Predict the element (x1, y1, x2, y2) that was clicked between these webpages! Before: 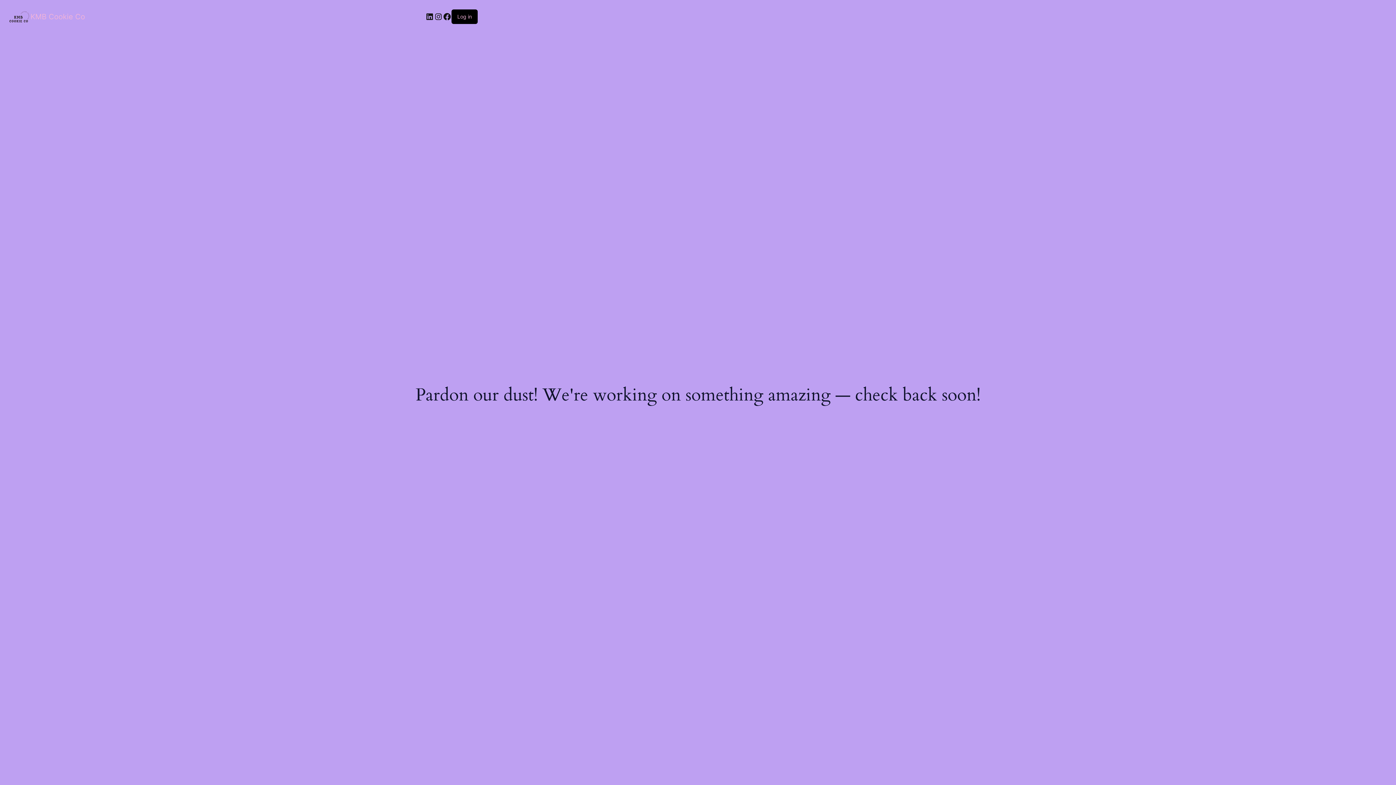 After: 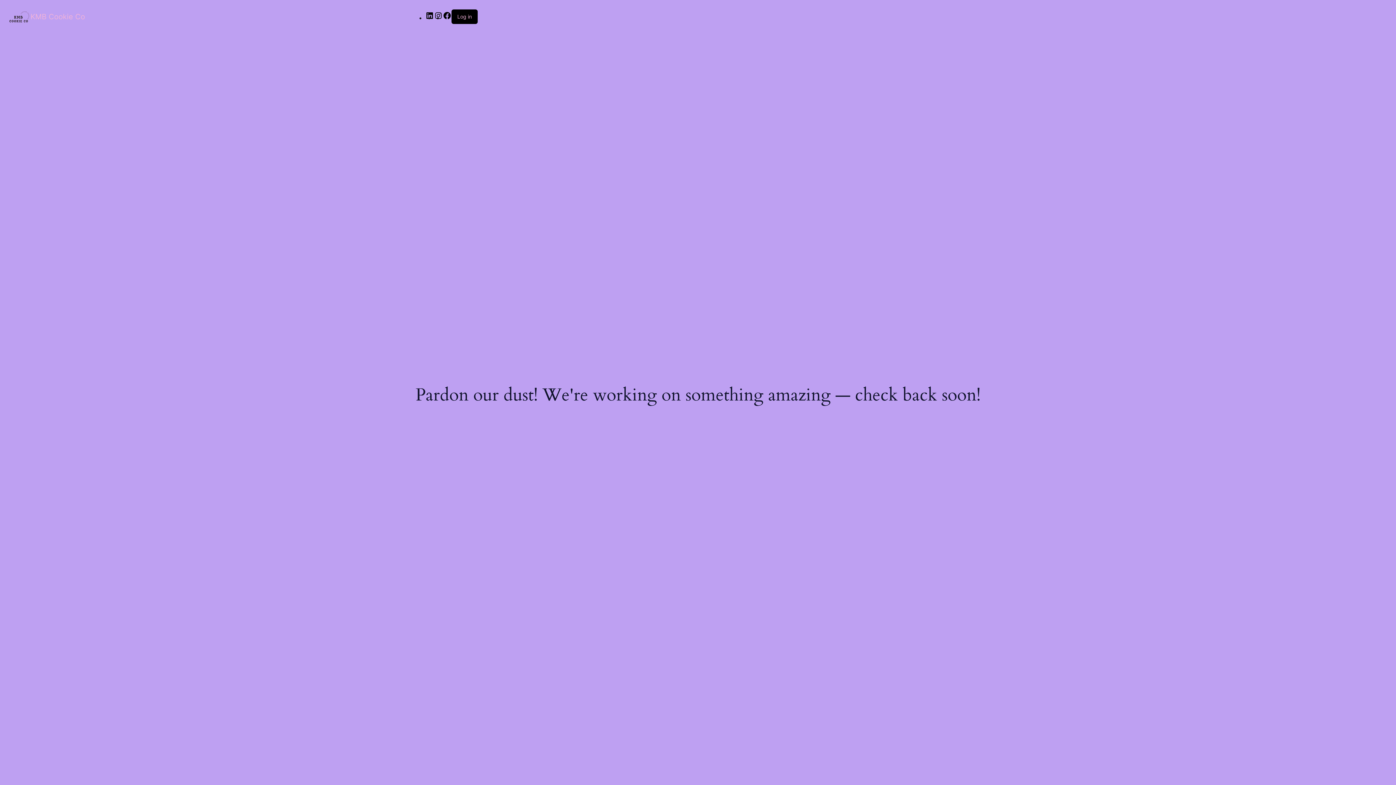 Action: bbox: (8, 10, 30, 22)